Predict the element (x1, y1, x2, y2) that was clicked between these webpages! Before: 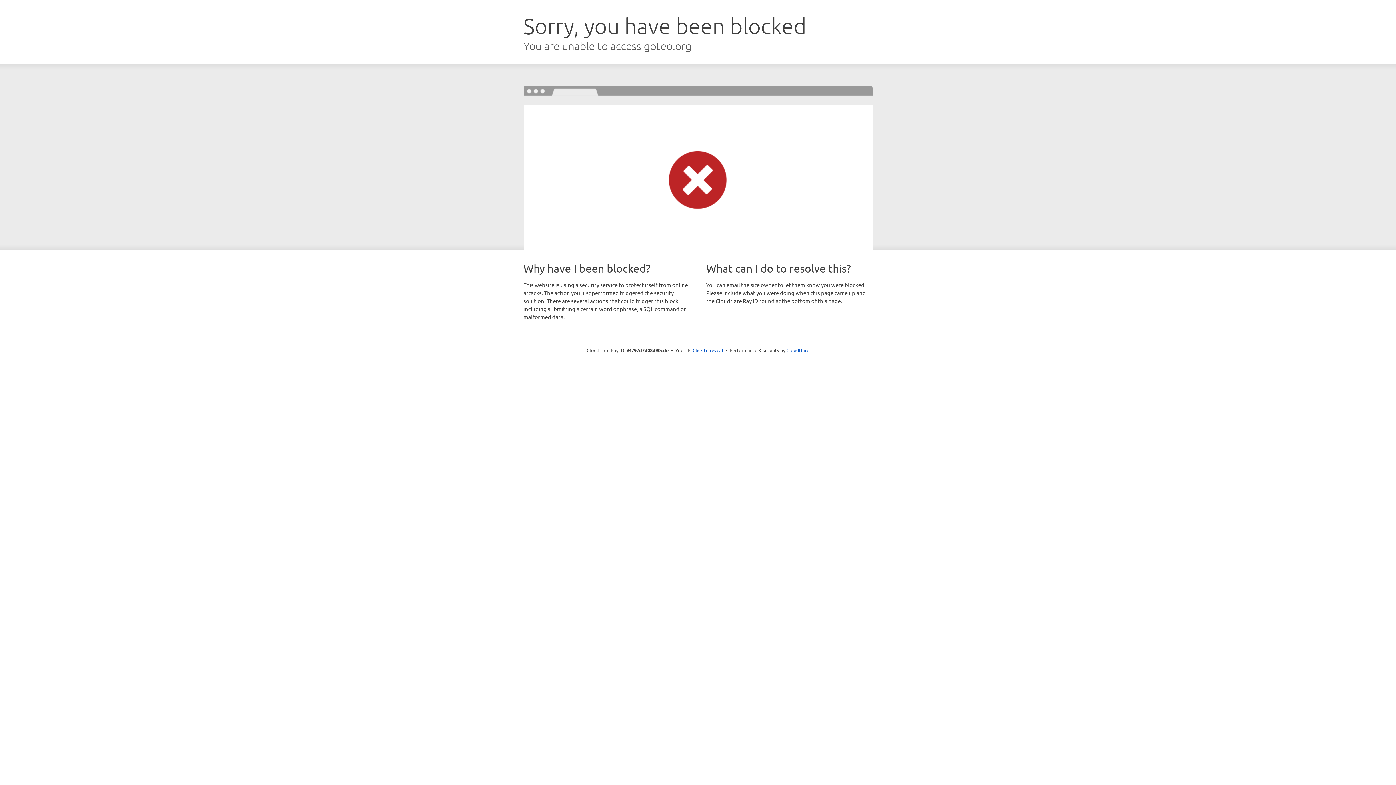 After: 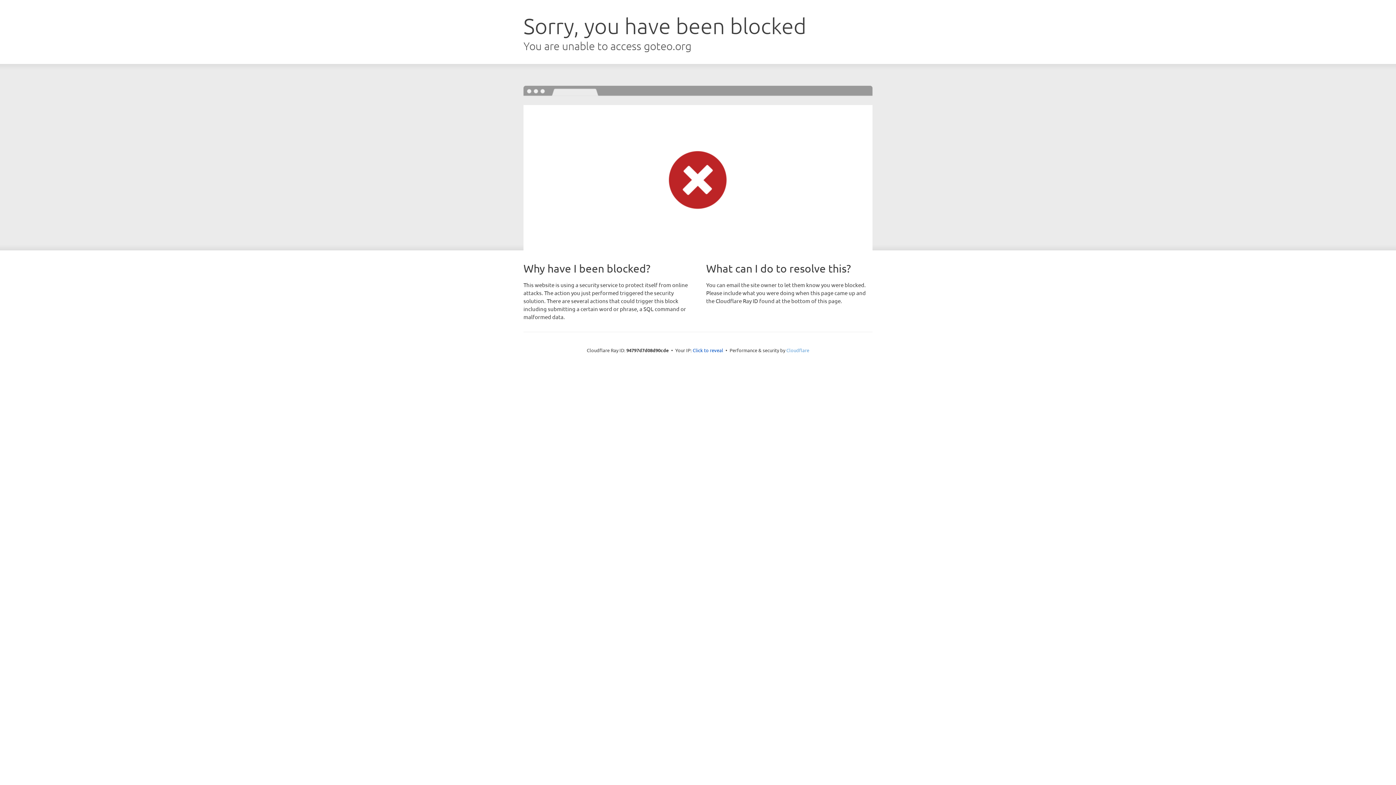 Action: label: Cloudflare bbox: (786, 347, 809, 353)